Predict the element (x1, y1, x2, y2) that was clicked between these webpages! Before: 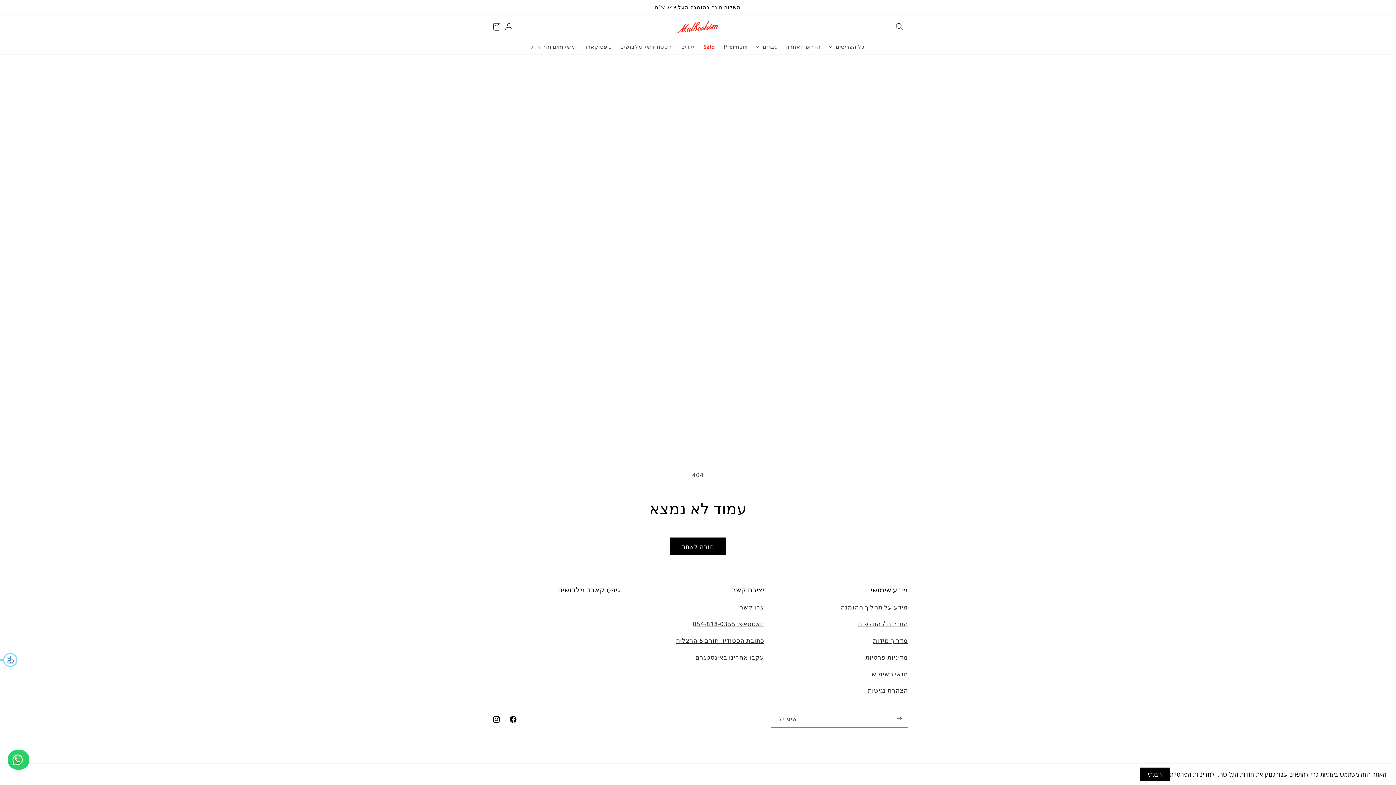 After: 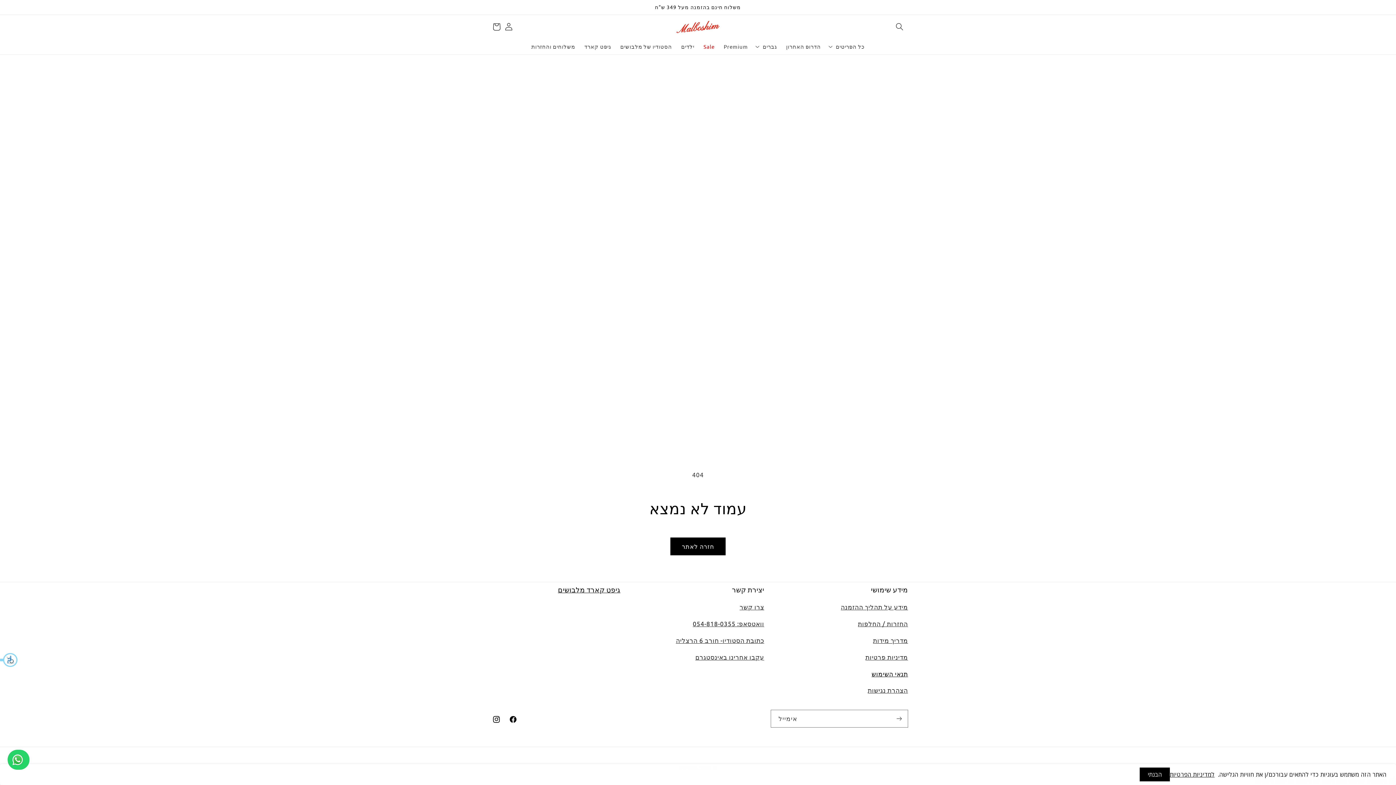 Action: label: תנאי השימוש bbox: (871, 670, 908, 677)